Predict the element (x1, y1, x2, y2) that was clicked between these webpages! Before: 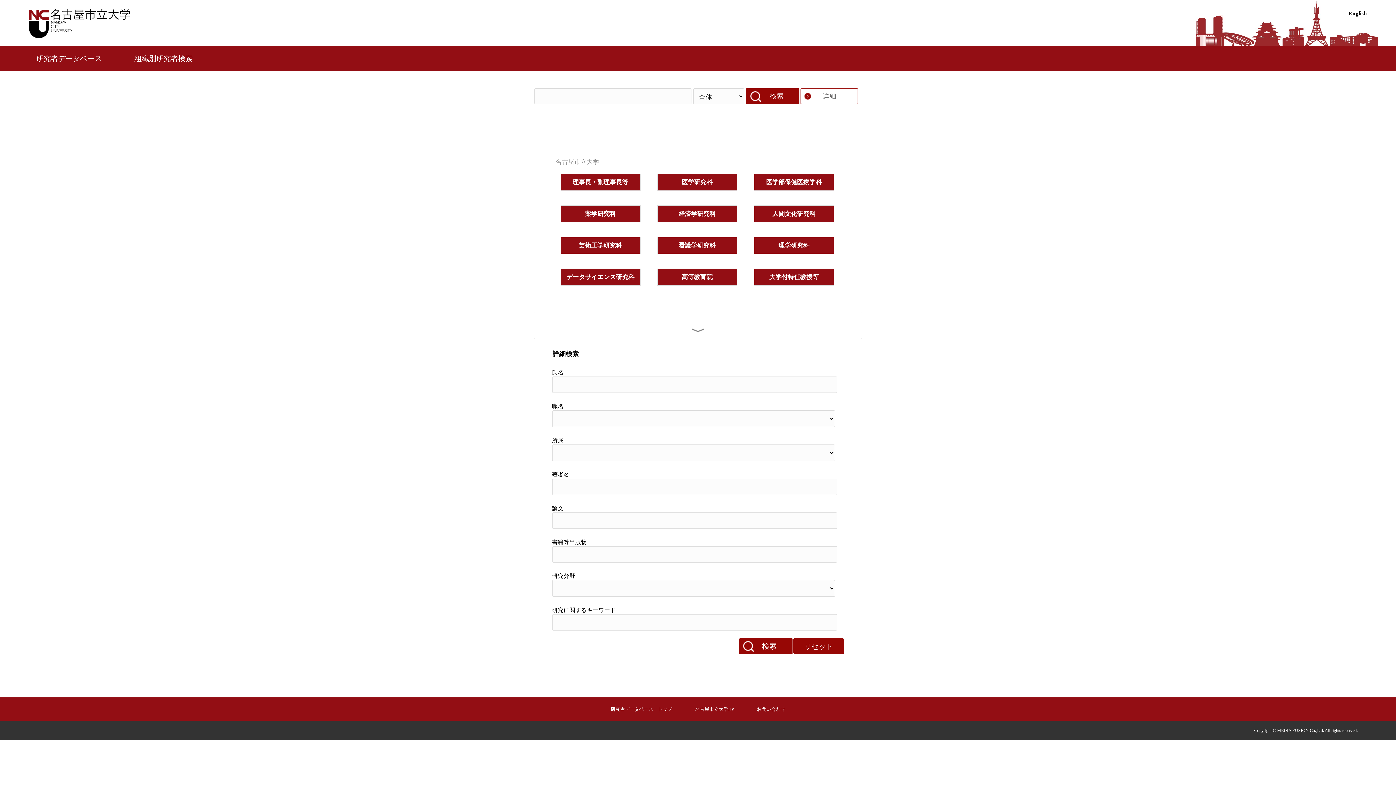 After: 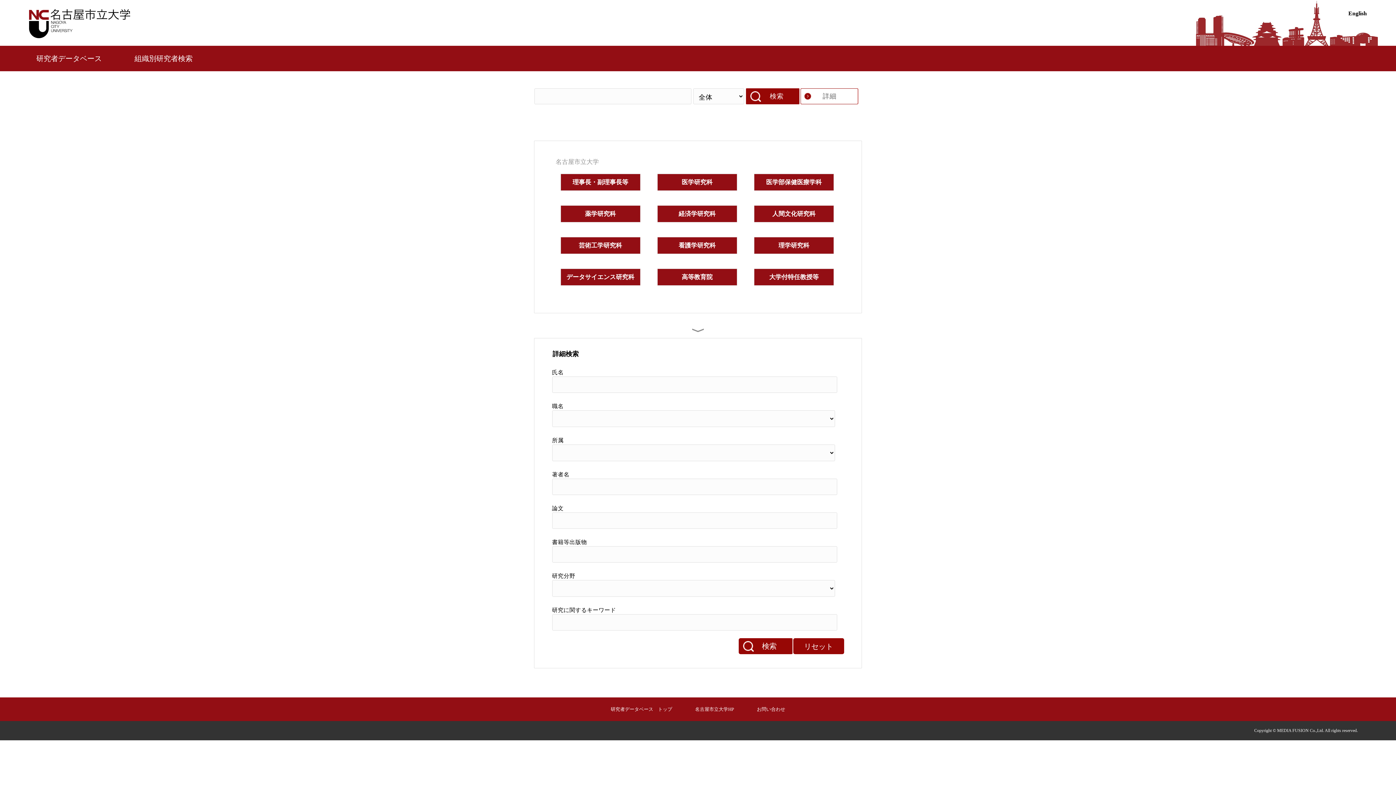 Action: label: 研究者データベース　トップ bbox: (610, 706, 672, 712)